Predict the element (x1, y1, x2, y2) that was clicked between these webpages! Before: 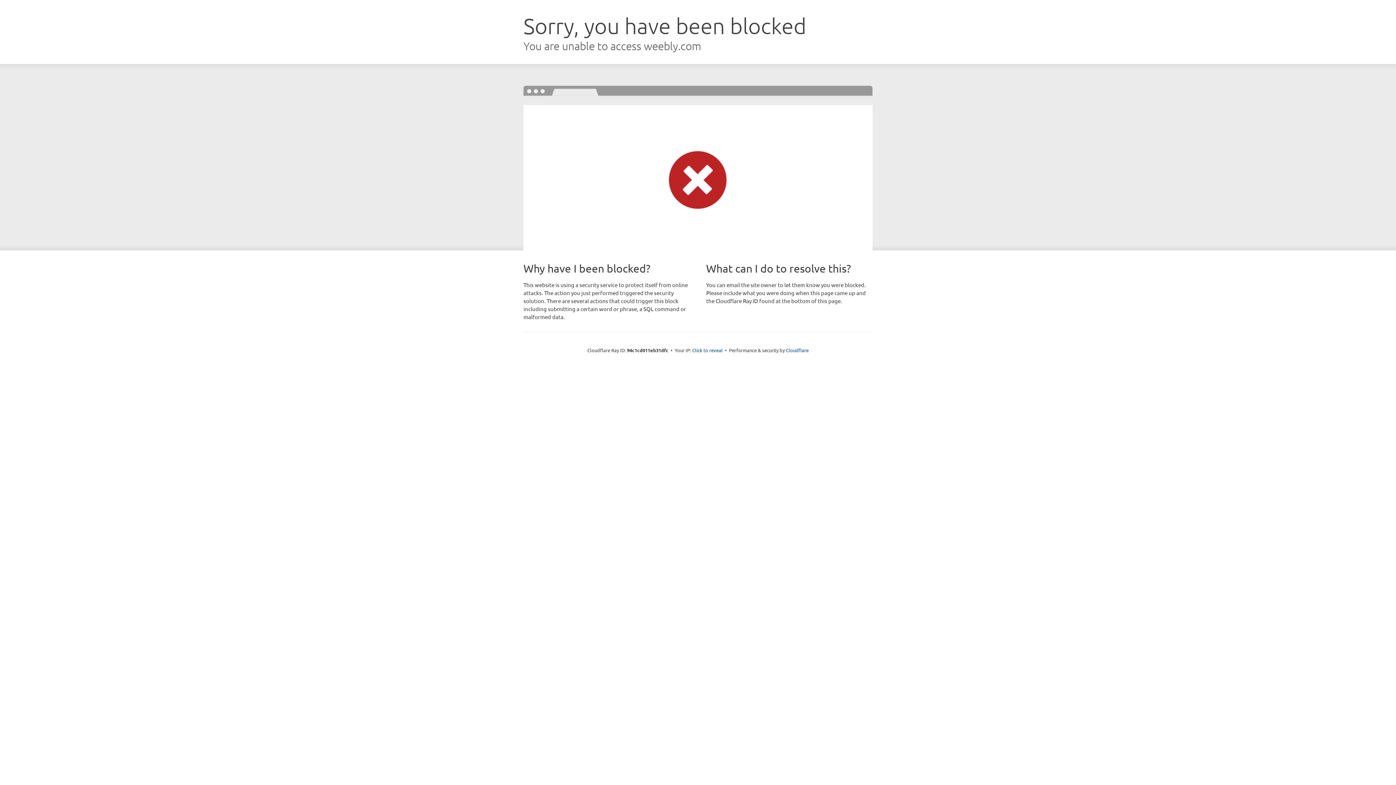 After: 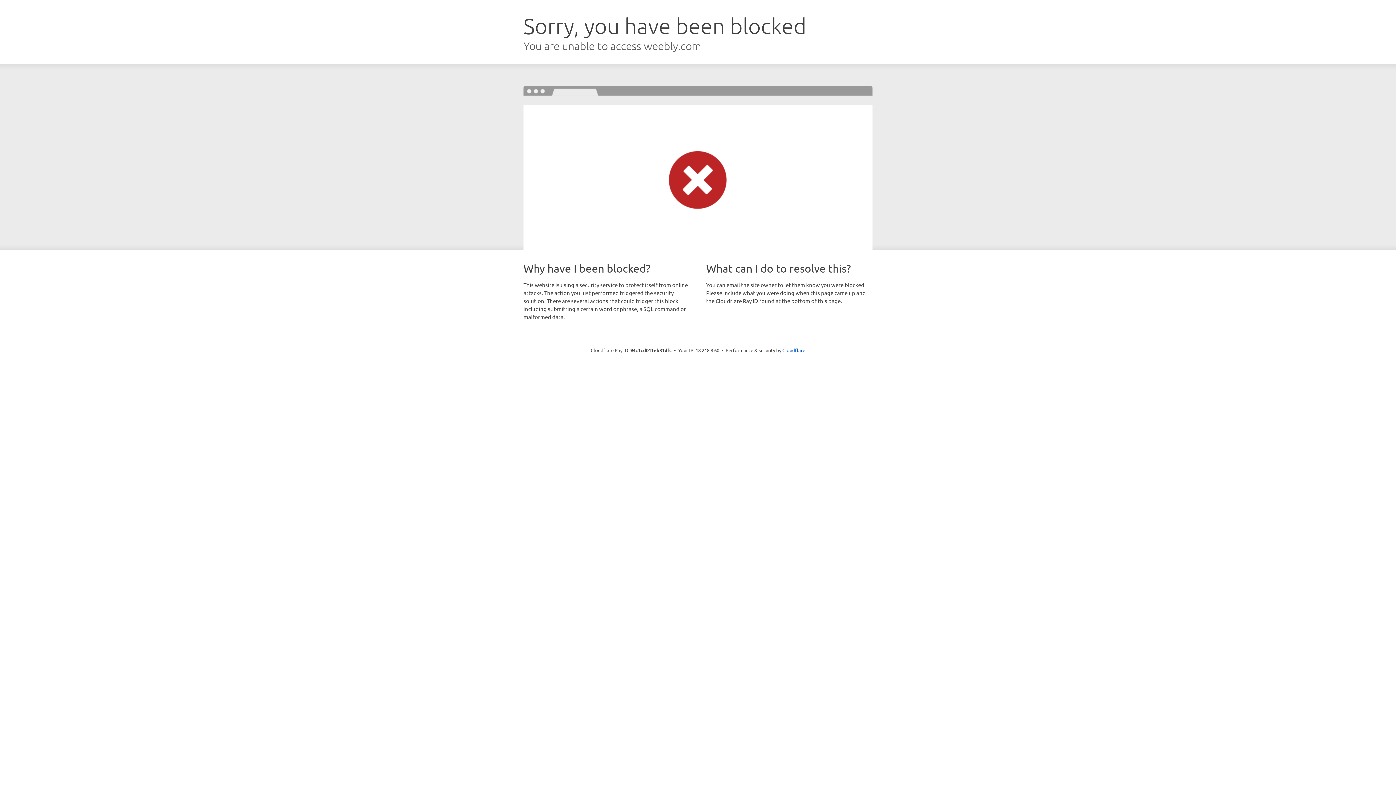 Action: label: Click to reveal bbox: (692, 346, 722, 353)